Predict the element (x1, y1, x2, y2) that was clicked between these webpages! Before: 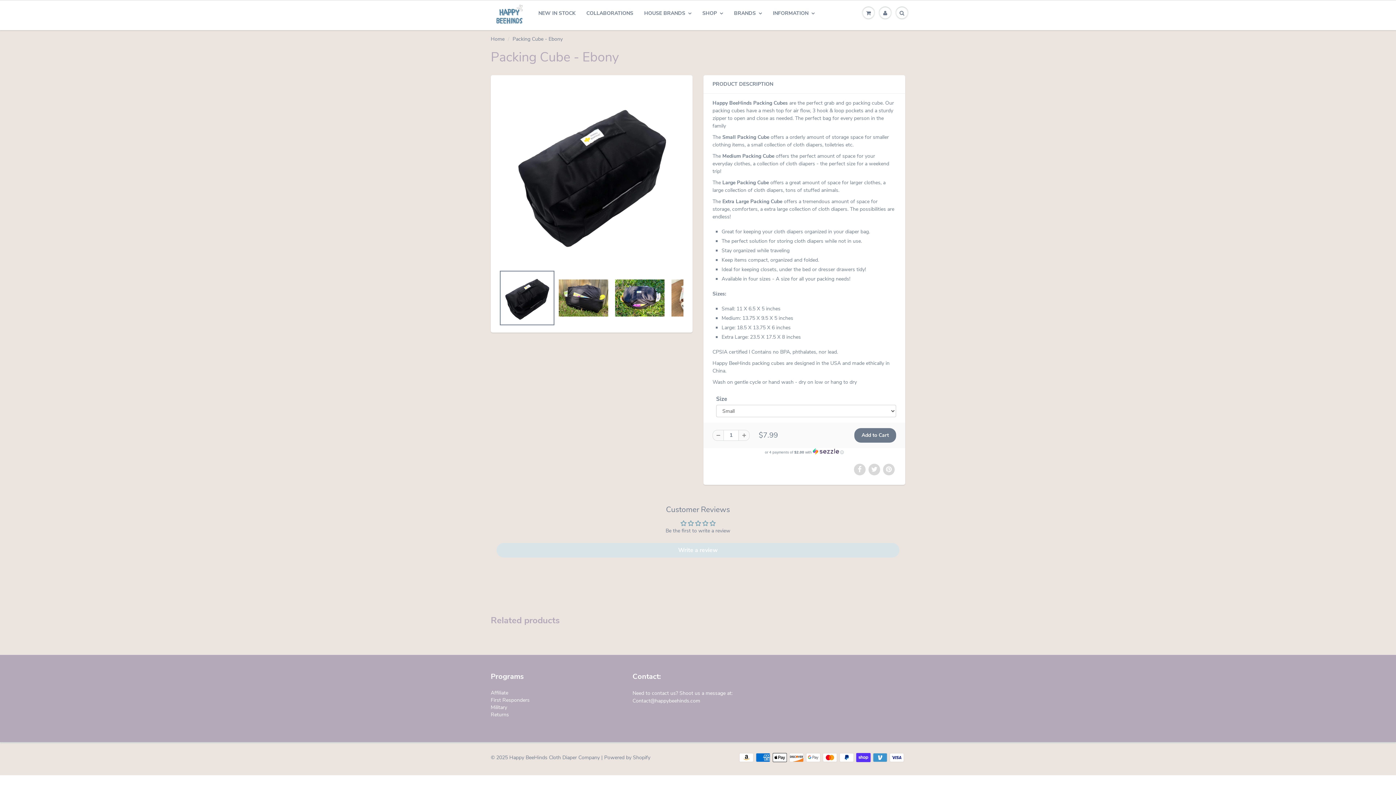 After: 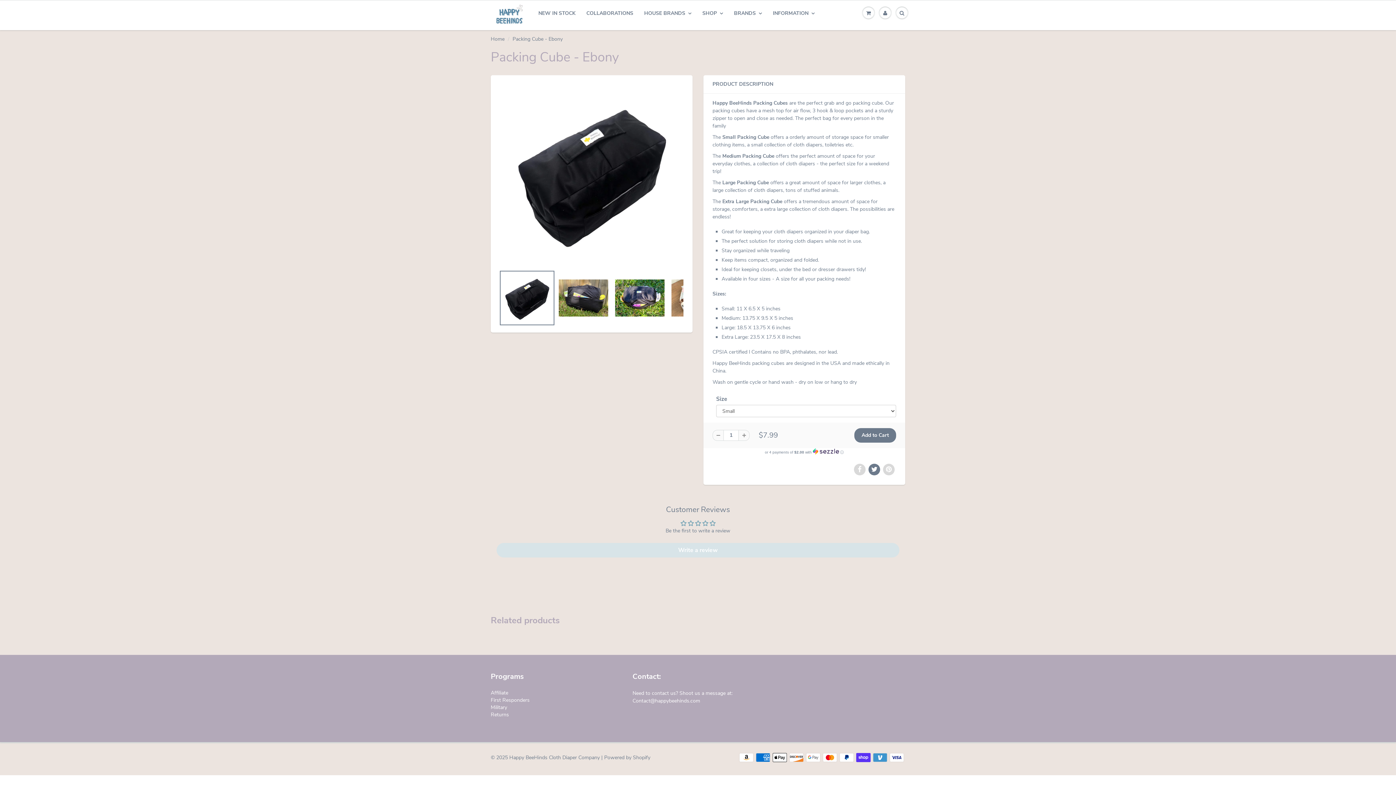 Action: bbox: (868, 463, 880, 475)